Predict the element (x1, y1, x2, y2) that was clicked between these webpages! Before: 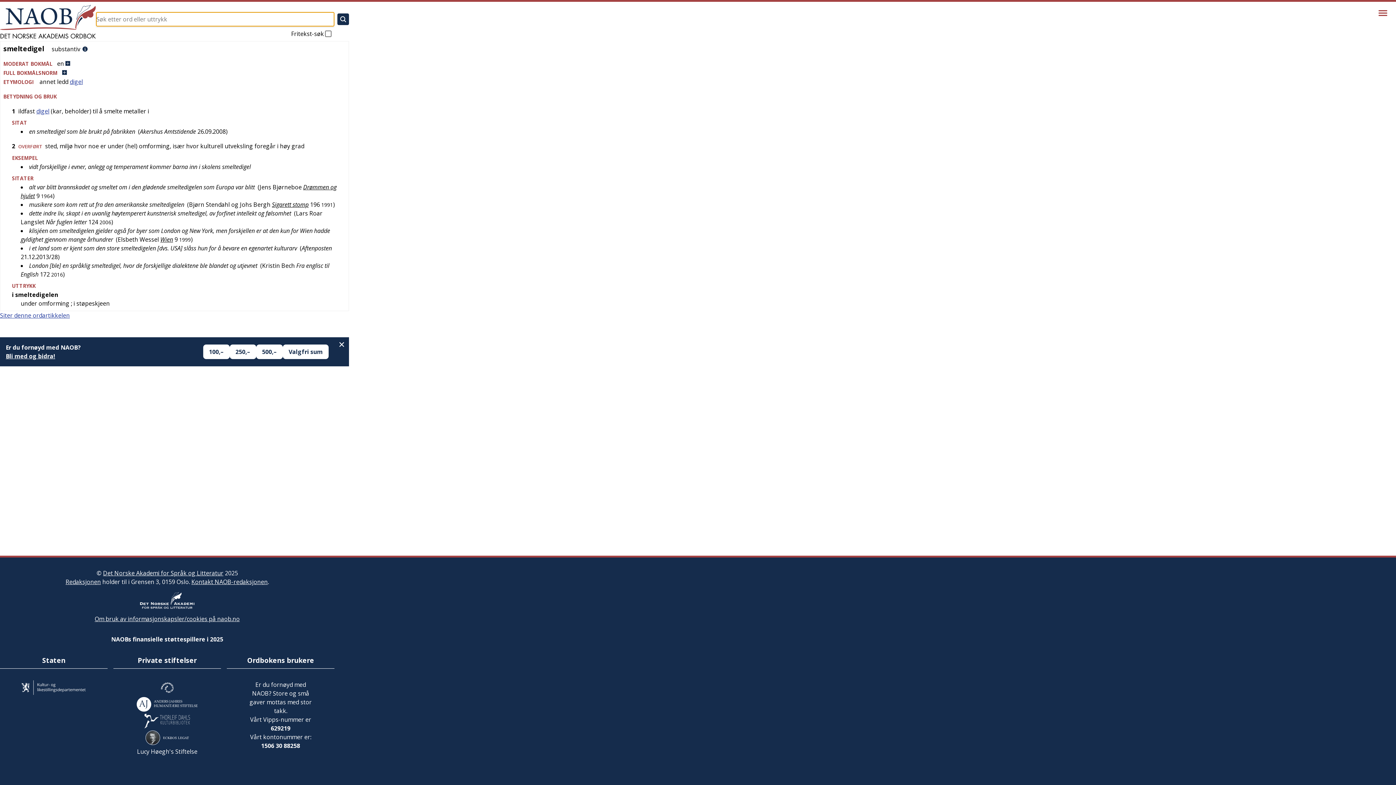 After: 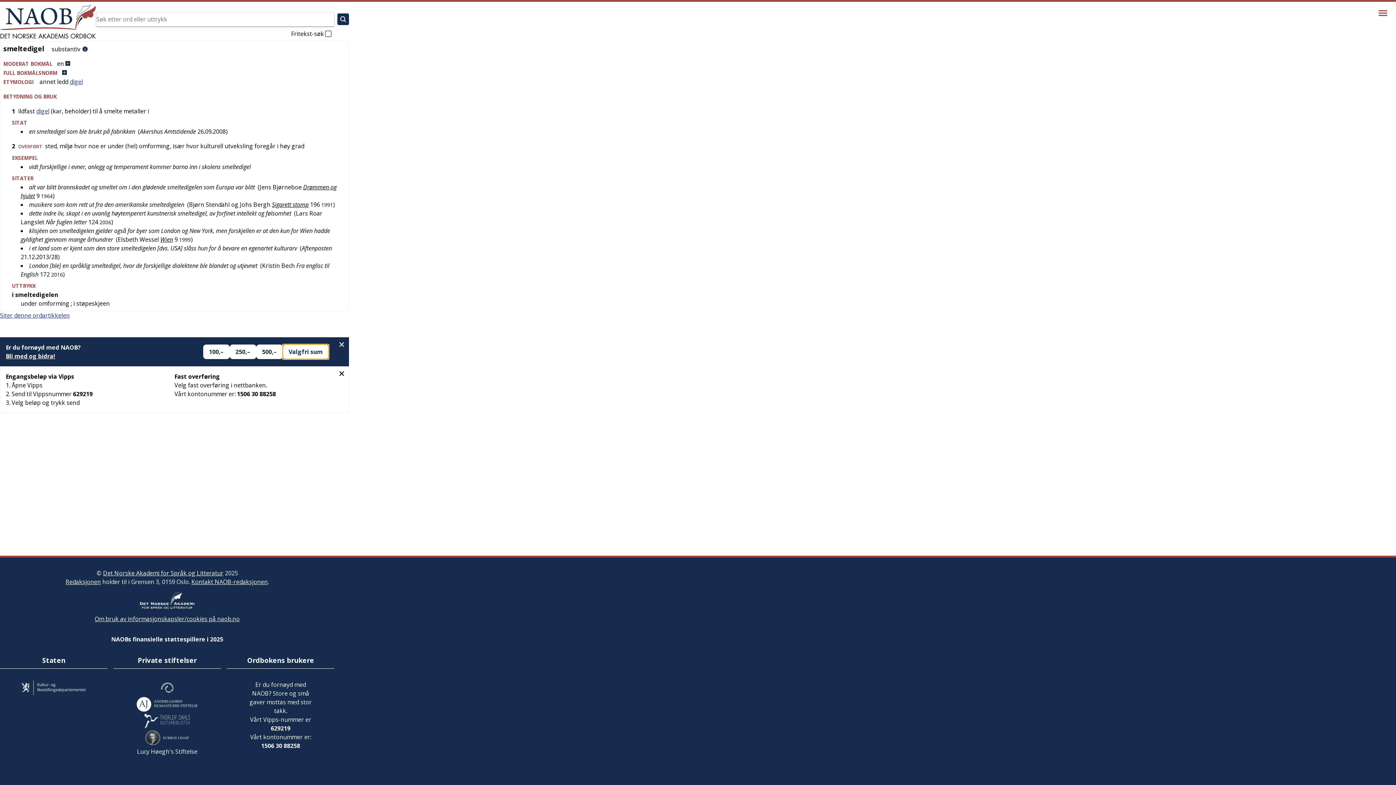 Action: bbox: (282, 344, 328, 359) label: Valgfri sum